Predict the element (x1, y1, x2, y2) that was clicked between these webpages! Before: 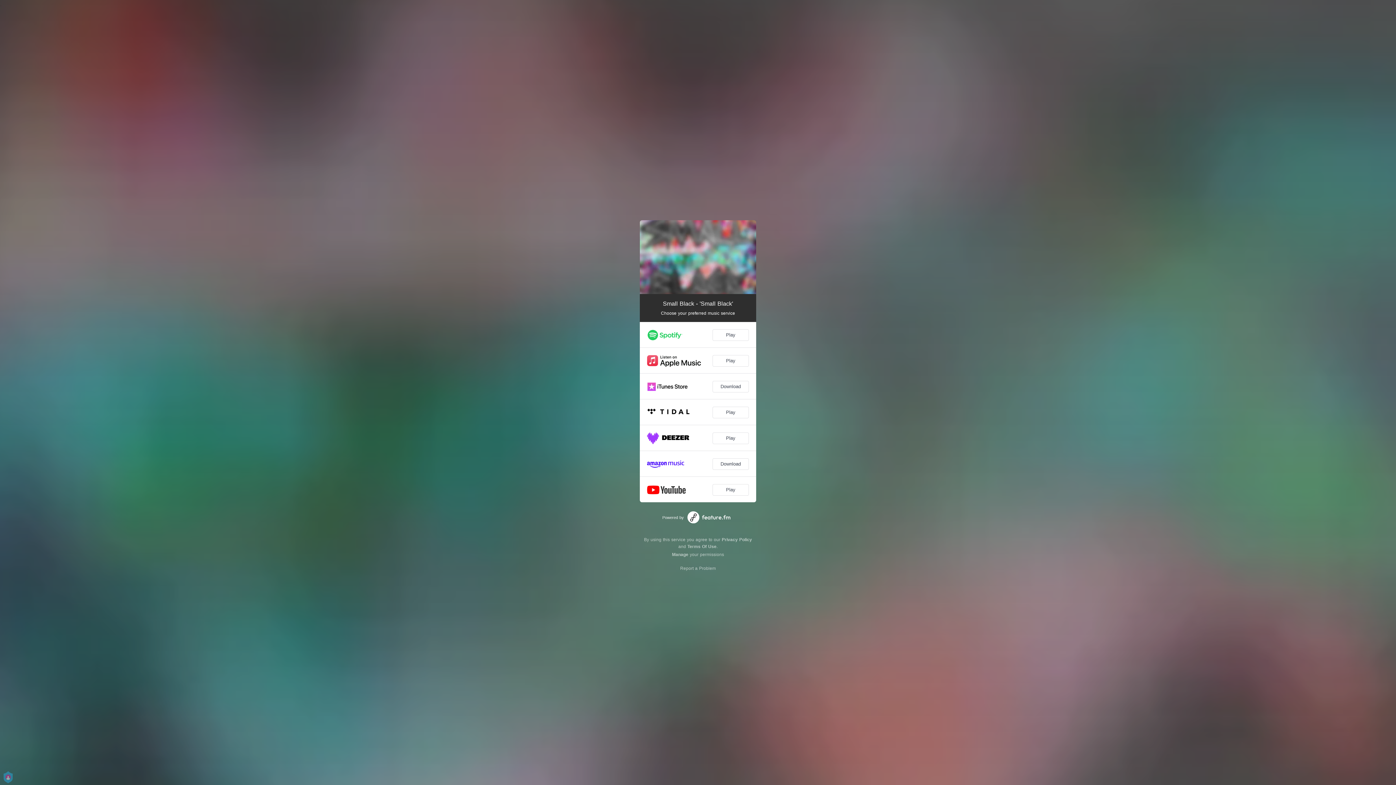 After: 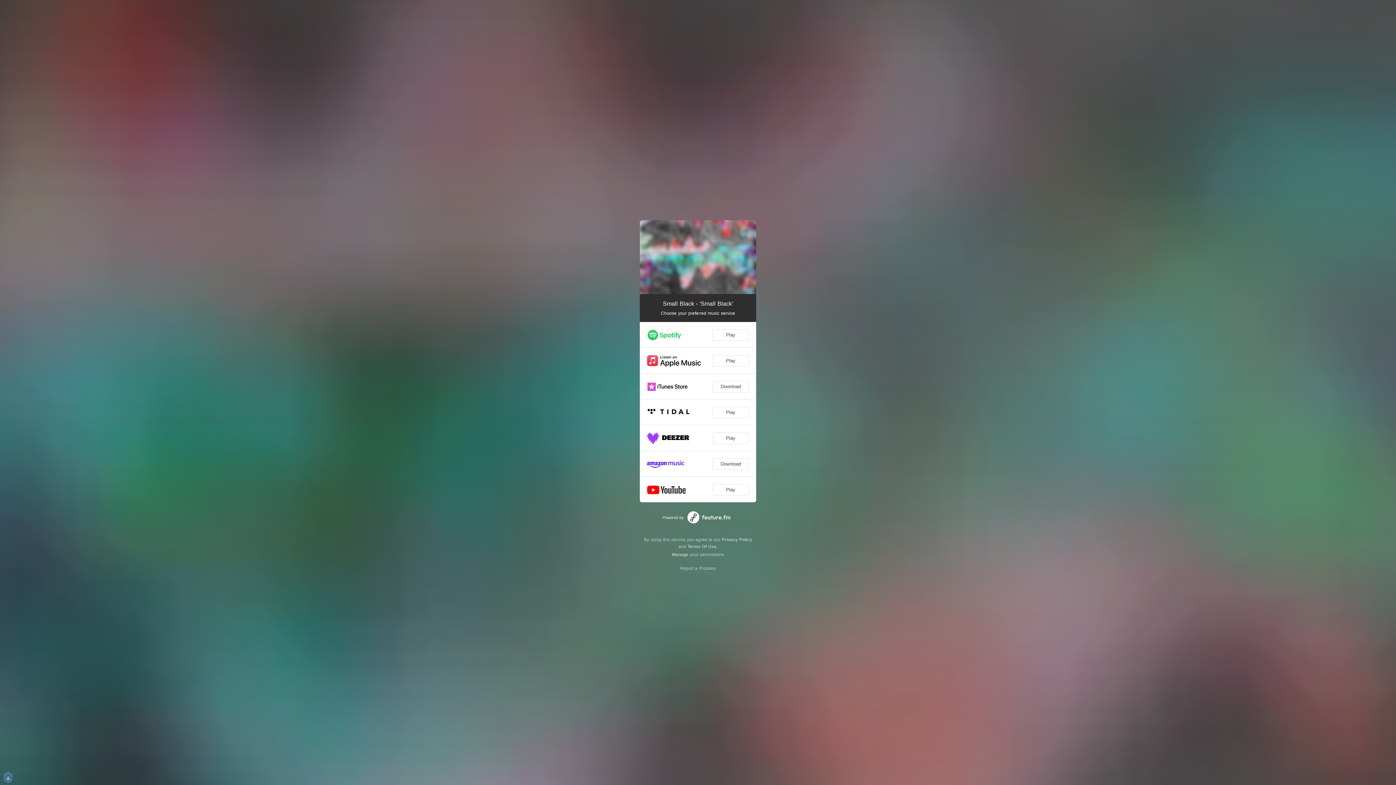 Action: label: Privacy Policy bbox: (722, 537, 752, 542)